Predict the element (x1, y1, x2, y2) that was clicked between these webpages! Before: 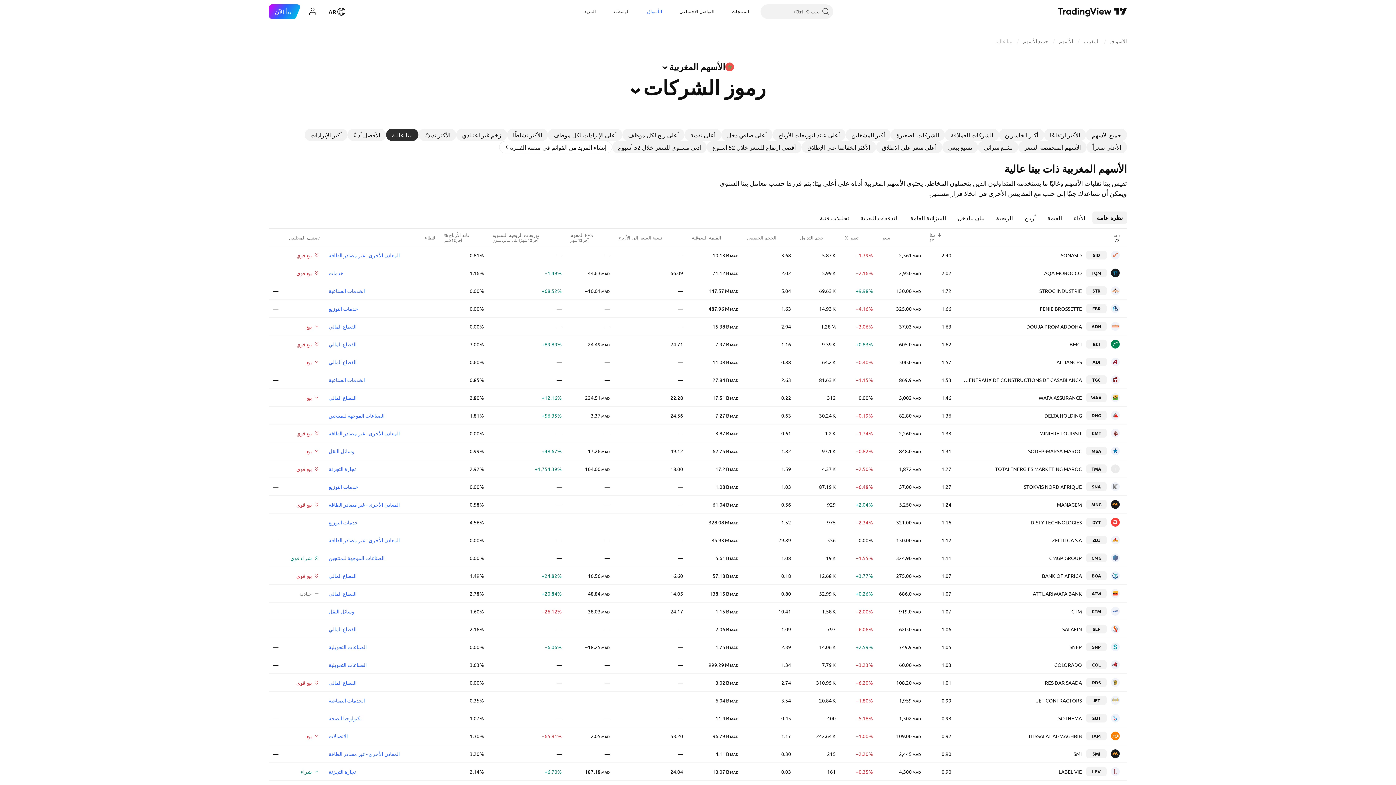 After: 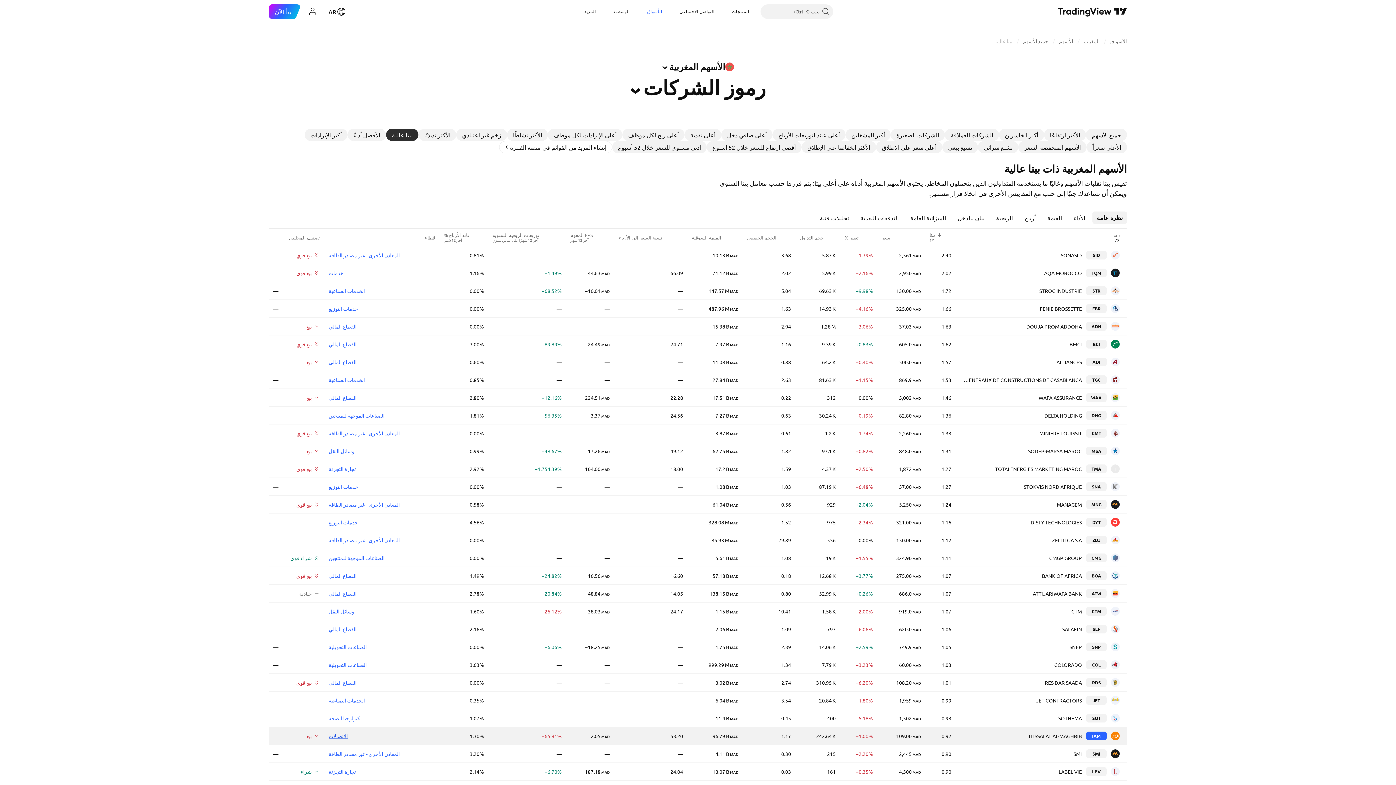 Action: label: الاتصالات bbox: (328, 733, 348, 739)